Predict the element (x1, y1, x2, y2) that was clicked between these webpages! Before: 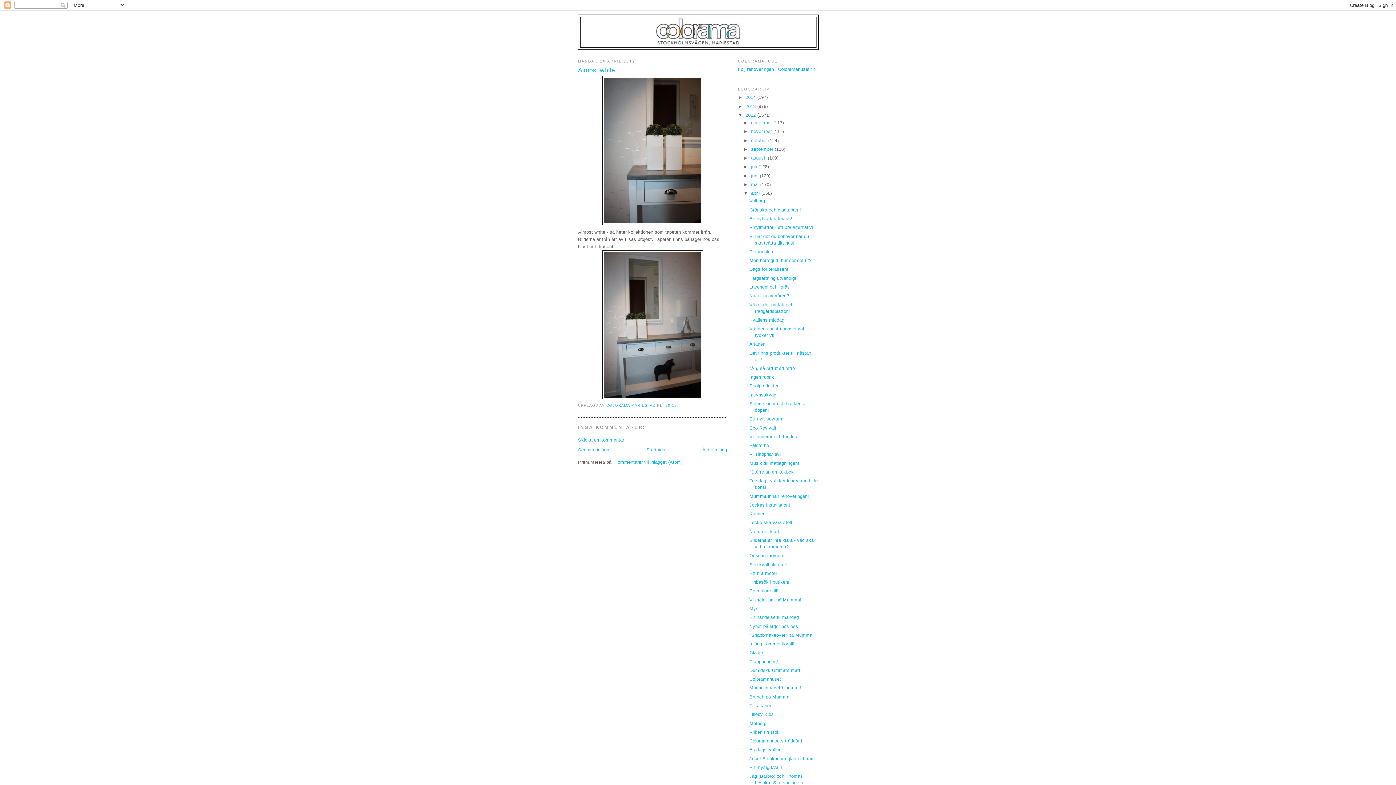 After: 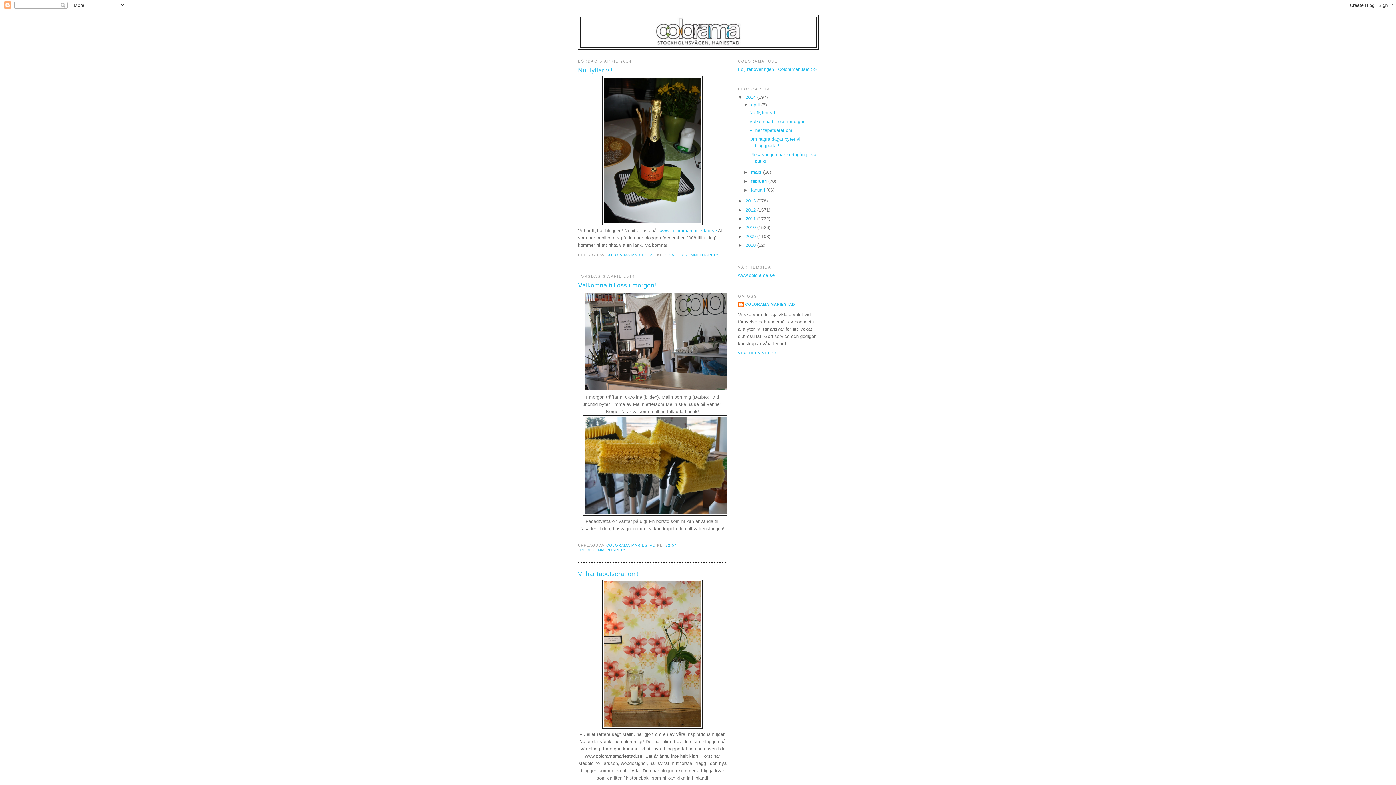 Action: bbox: (745, 95, 757, 100) label: 2014 